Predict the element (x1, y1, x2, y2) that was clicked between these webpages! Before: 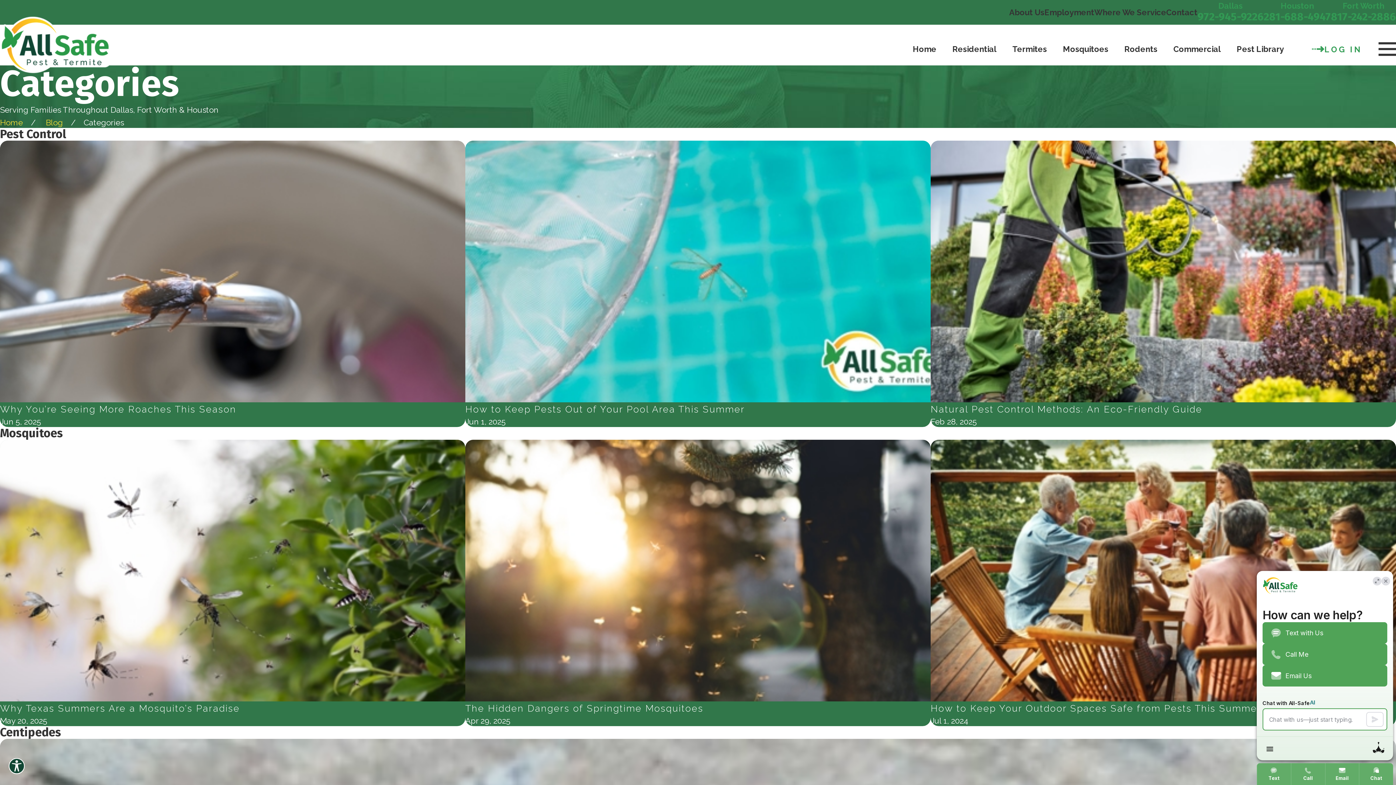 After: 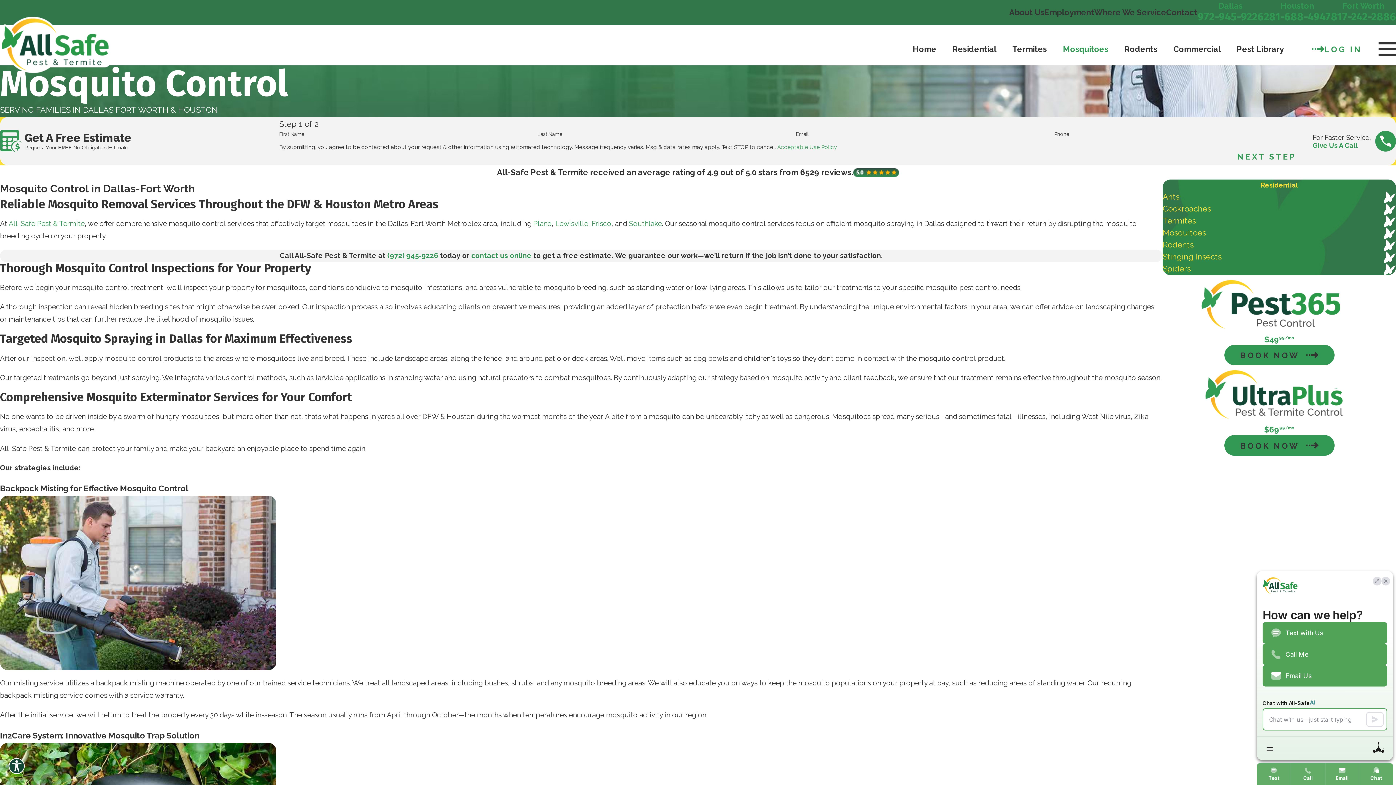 Action: bbox: (1063, 38, 1108, 59) label: Mosquitoes